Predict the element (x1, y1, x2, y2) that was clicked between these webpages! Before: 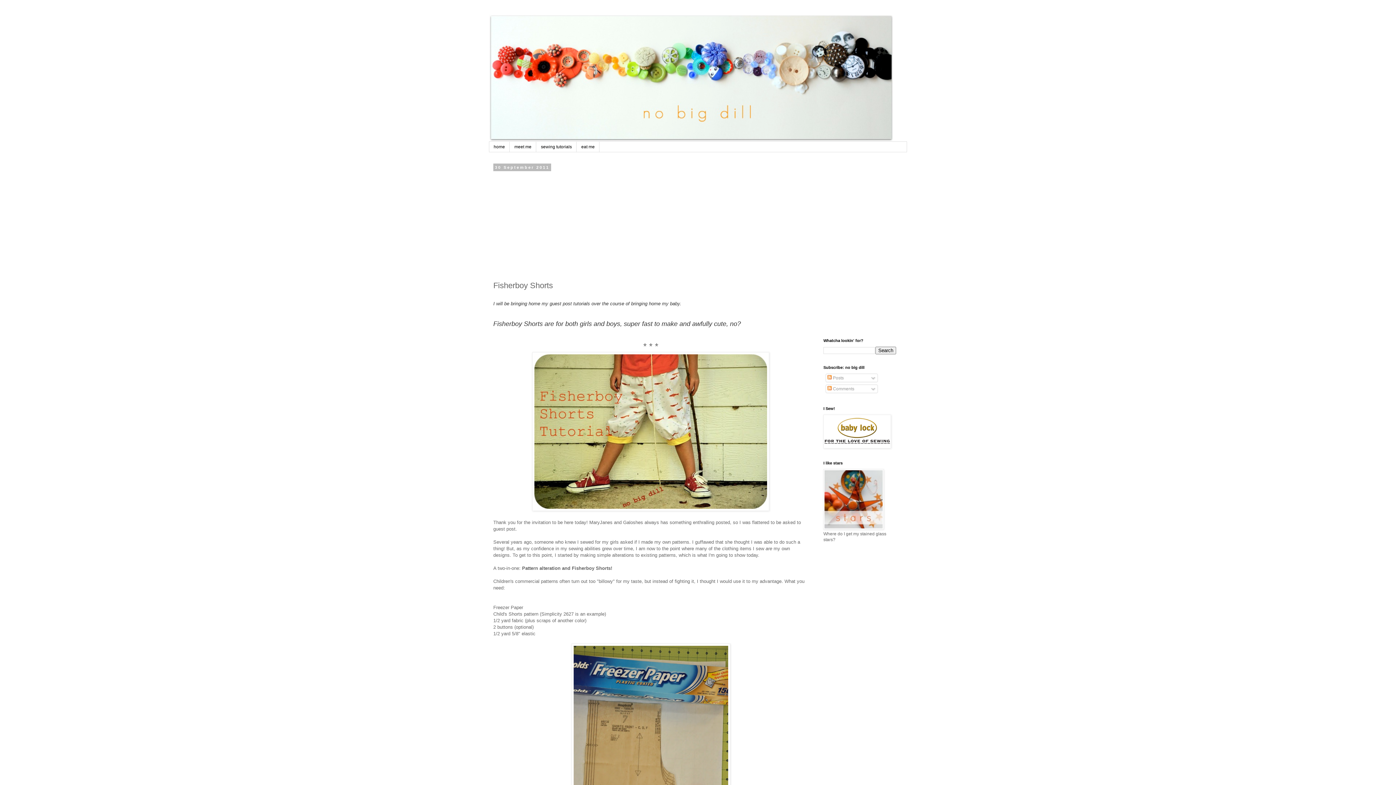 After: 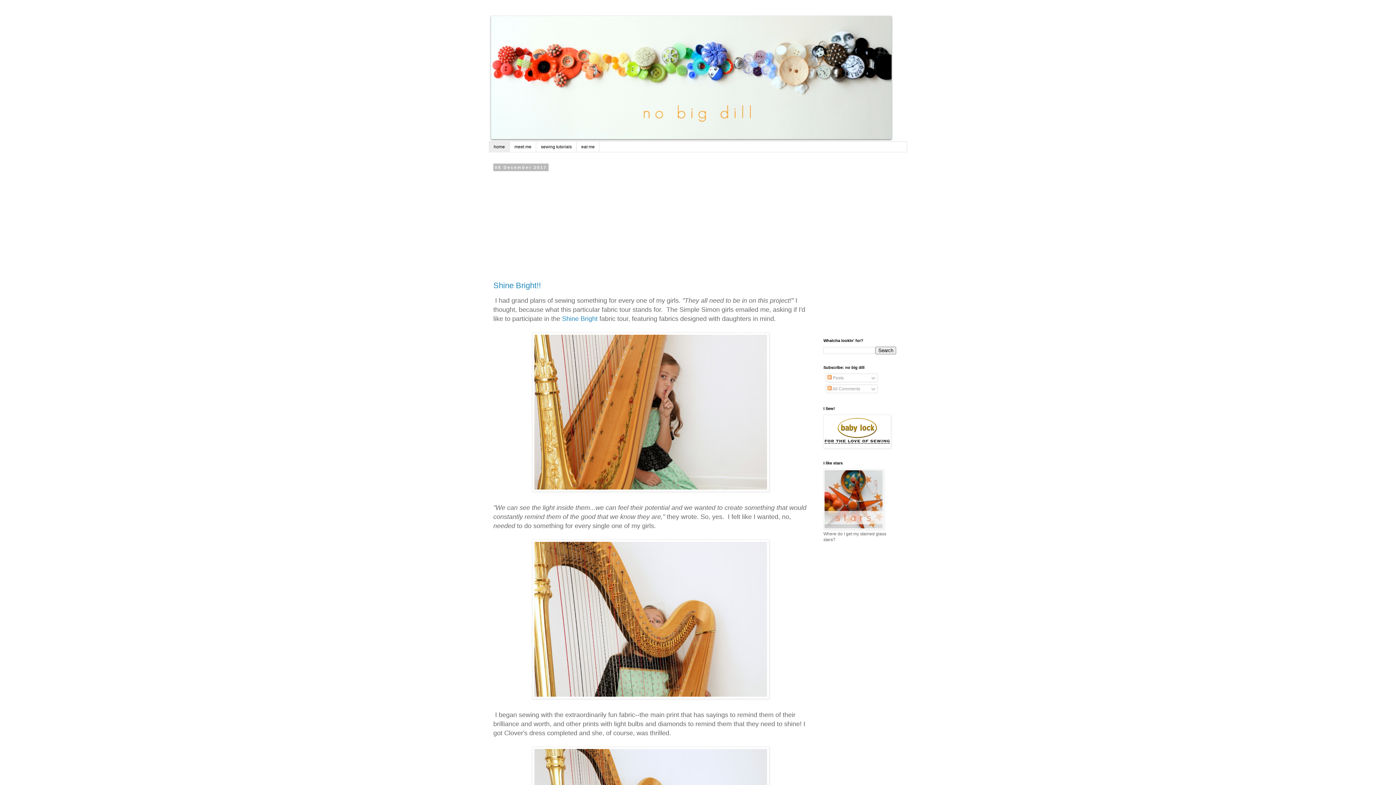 Action: label: home bbox: (489, 141, 509, 152)